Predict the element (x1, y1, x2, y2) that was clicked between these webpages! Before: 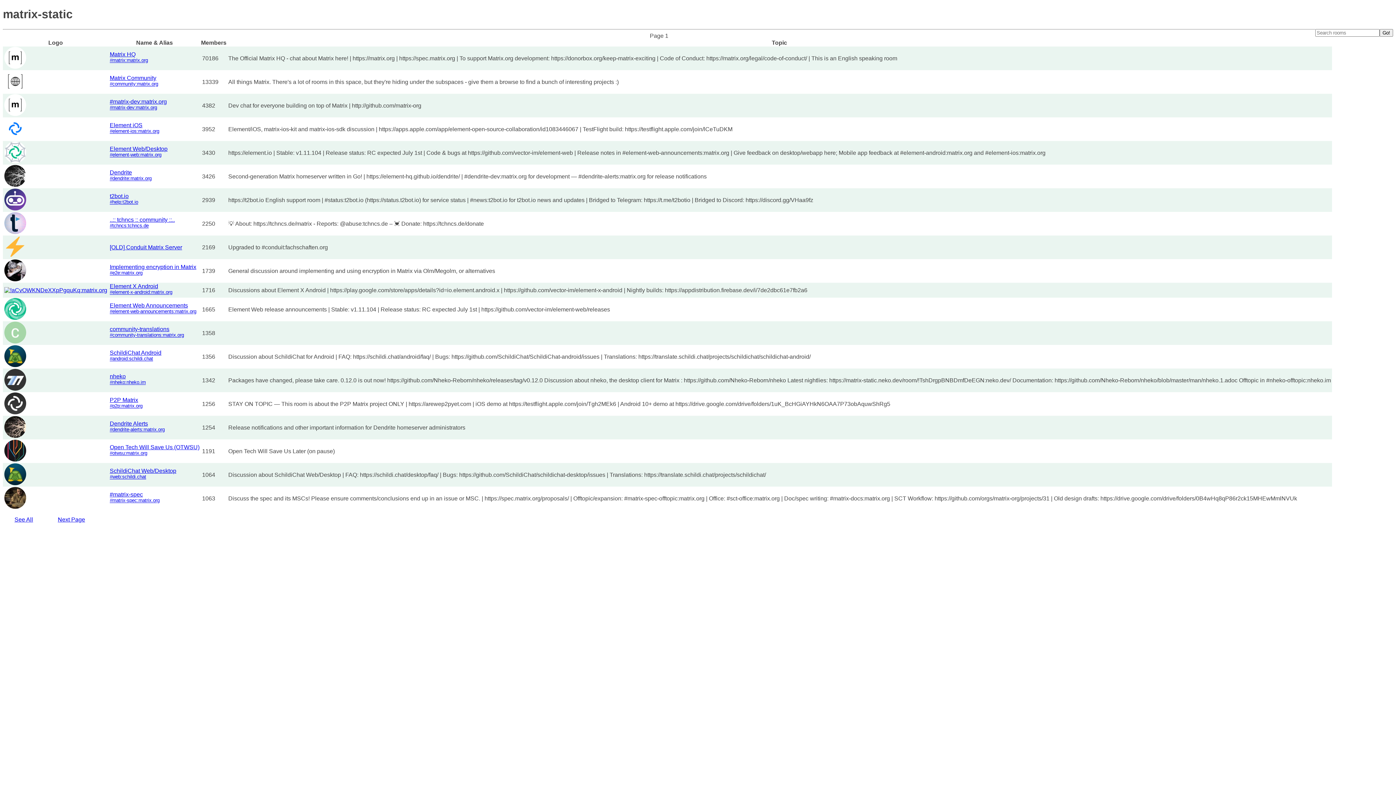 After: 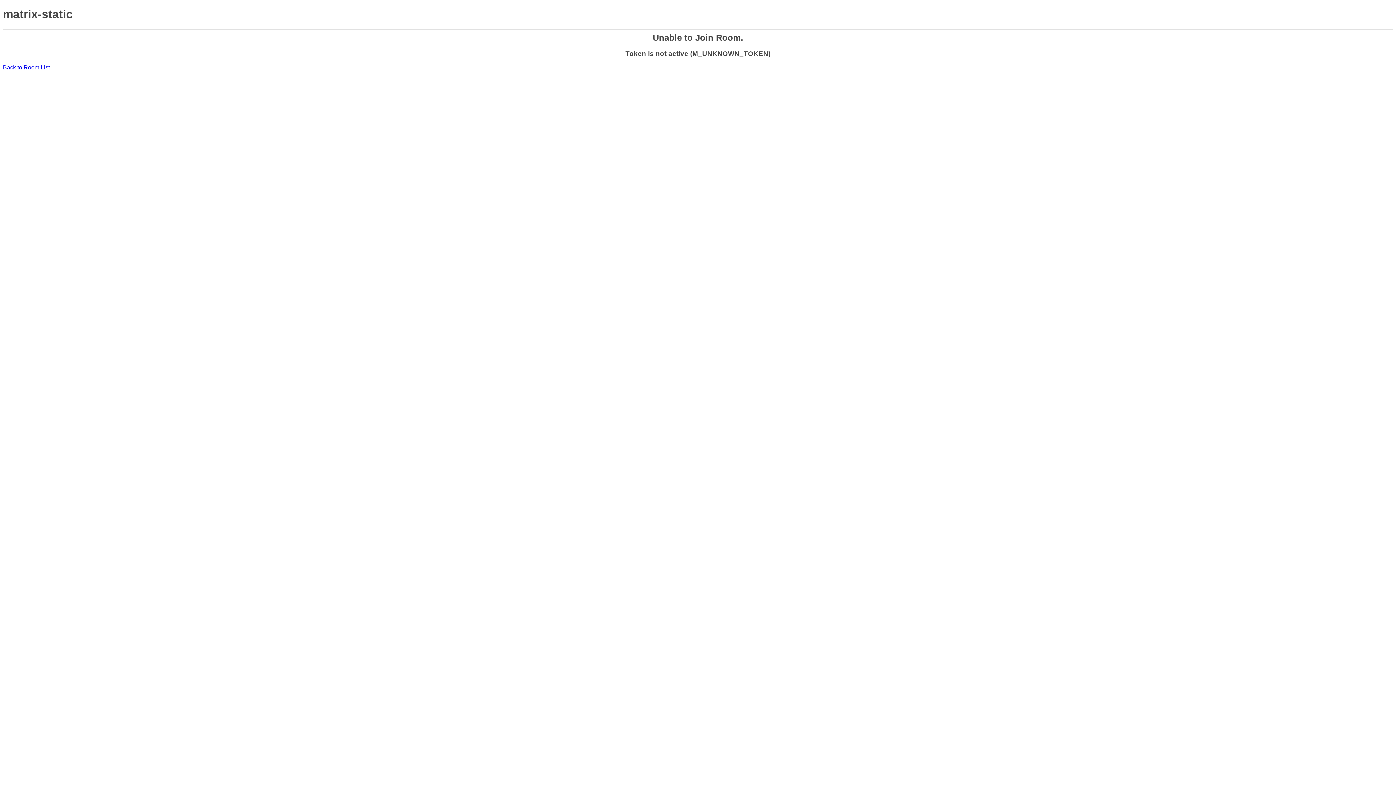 Action: bbox: (4, 385, 26, 391)